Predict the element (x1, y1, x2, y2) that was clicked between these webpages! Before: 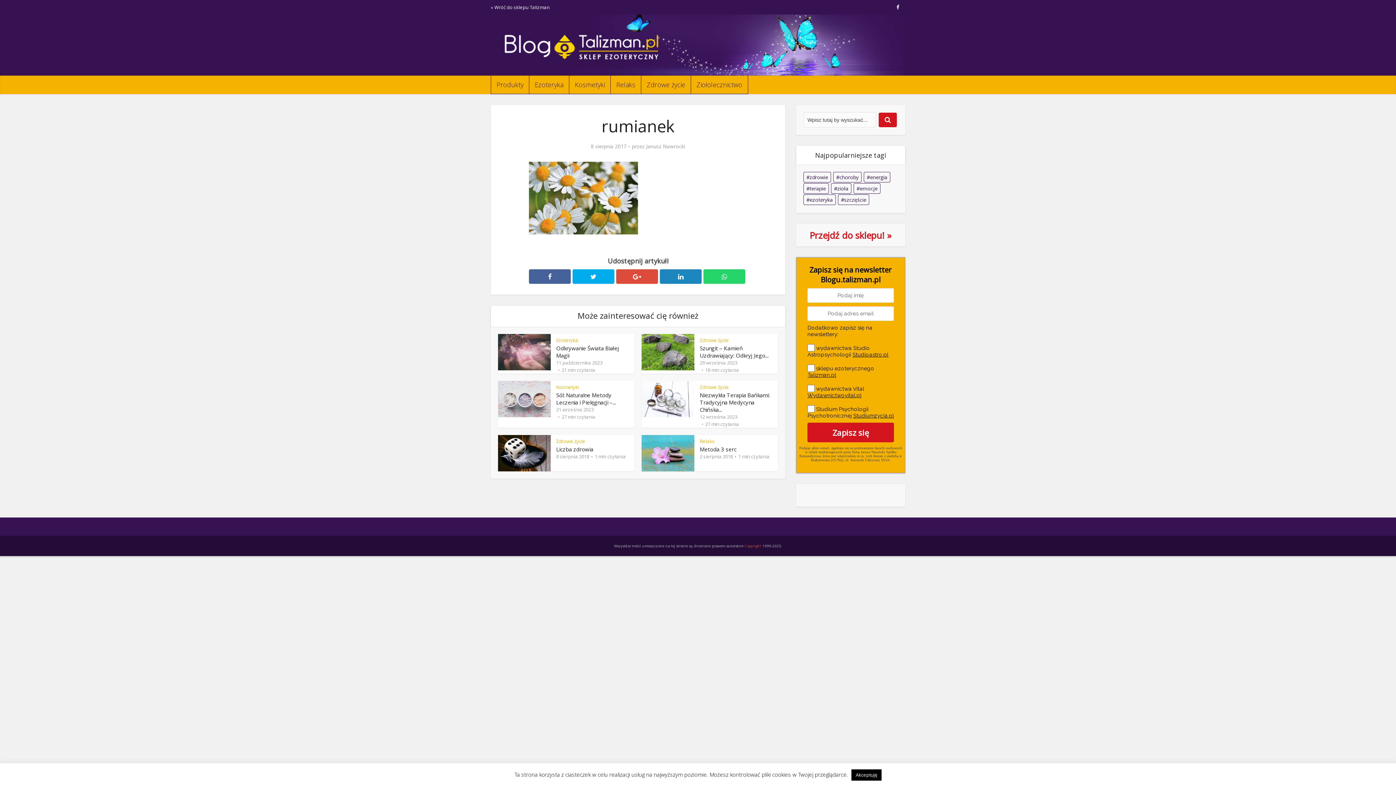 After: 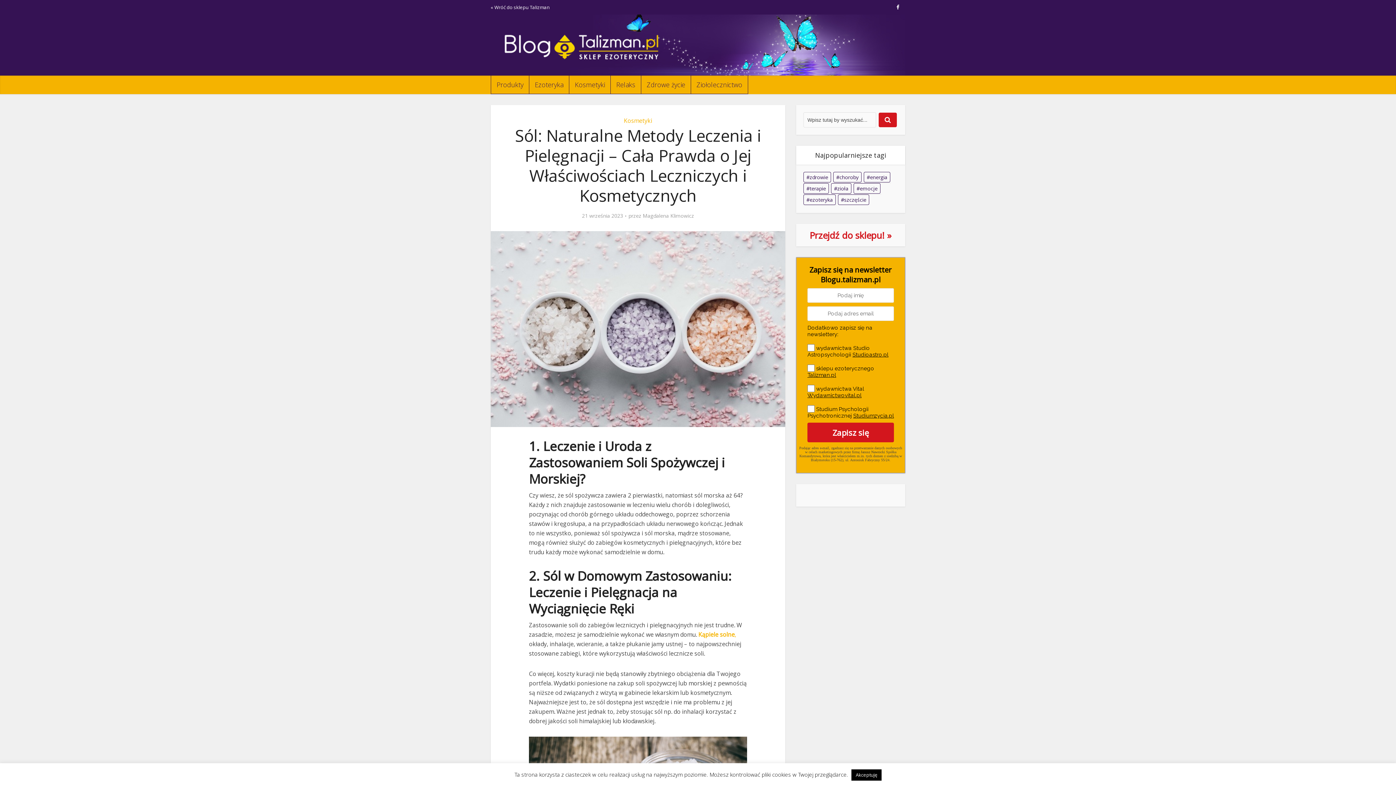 Action: label: Sól: Naturalne Metody Leczenia i Pielęgnacji –... bbox: (556, 391, 616, 406)